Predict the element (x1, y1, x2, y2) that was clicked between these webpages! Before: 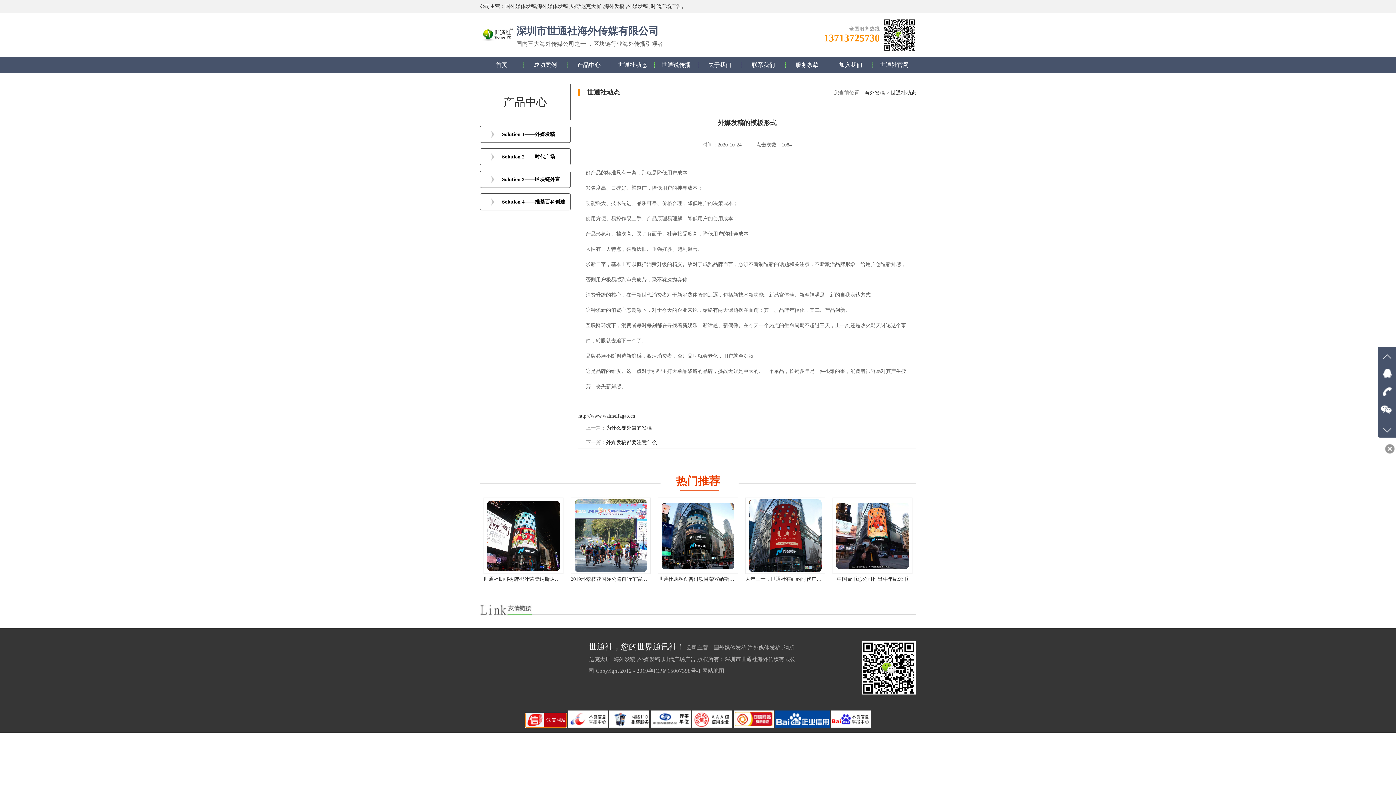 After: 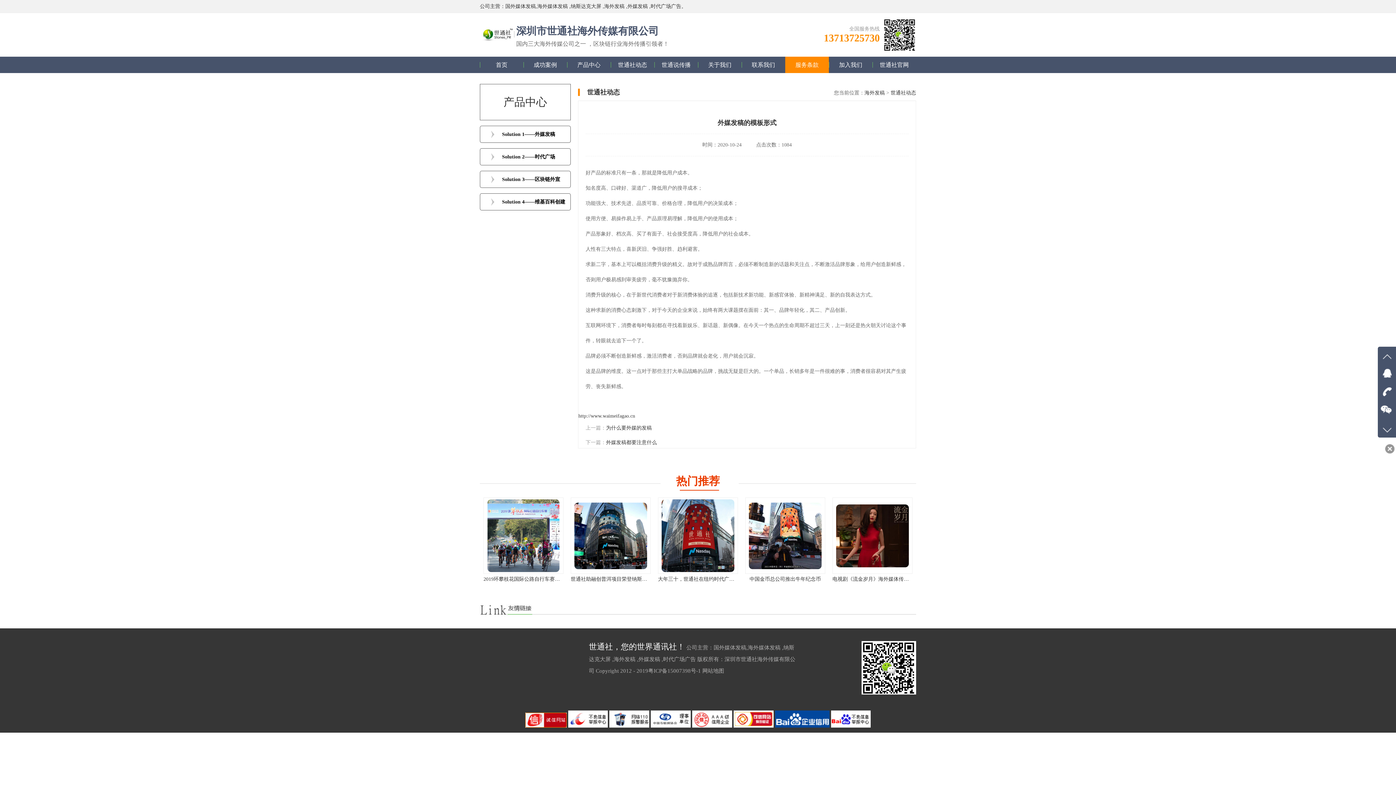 Action: bbox: (795, 61, 818, 68) label: 服务条款